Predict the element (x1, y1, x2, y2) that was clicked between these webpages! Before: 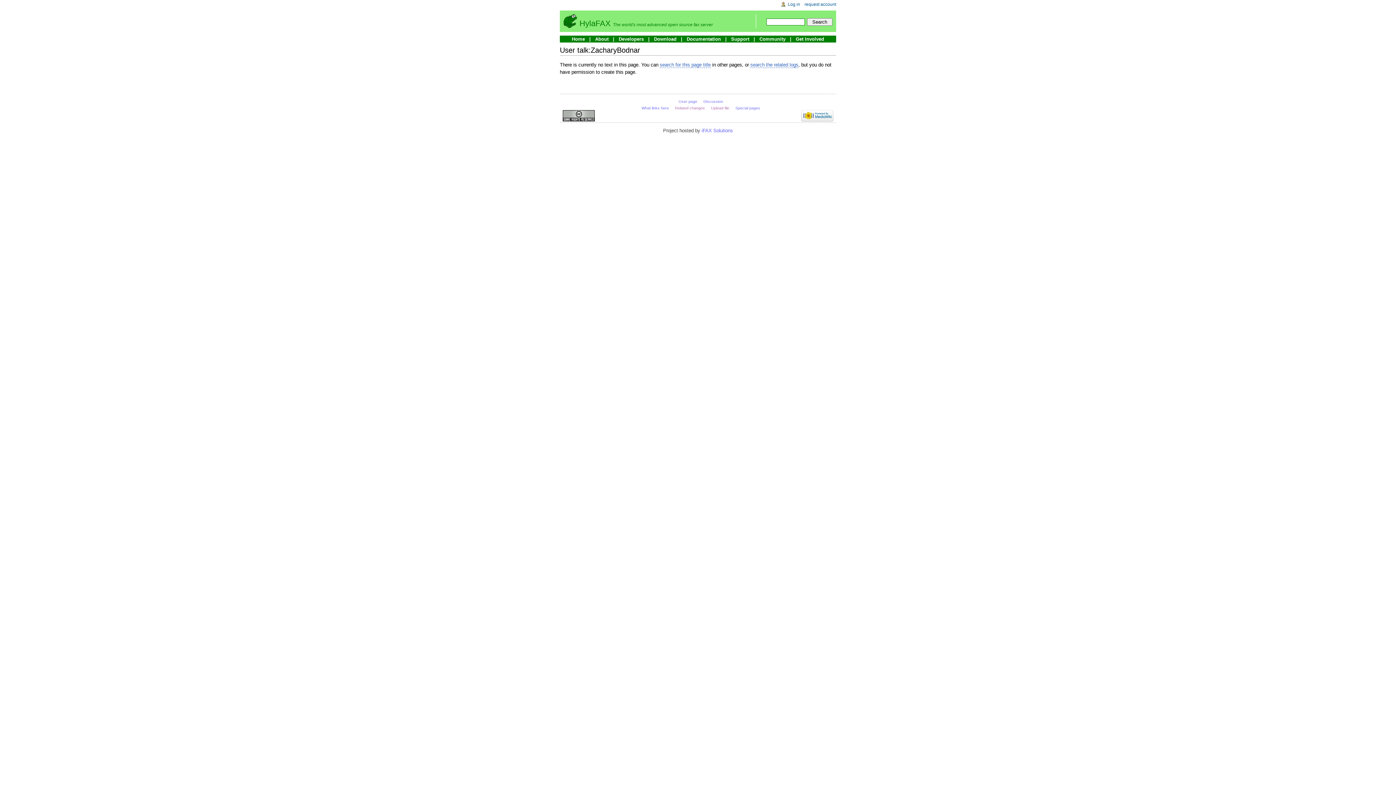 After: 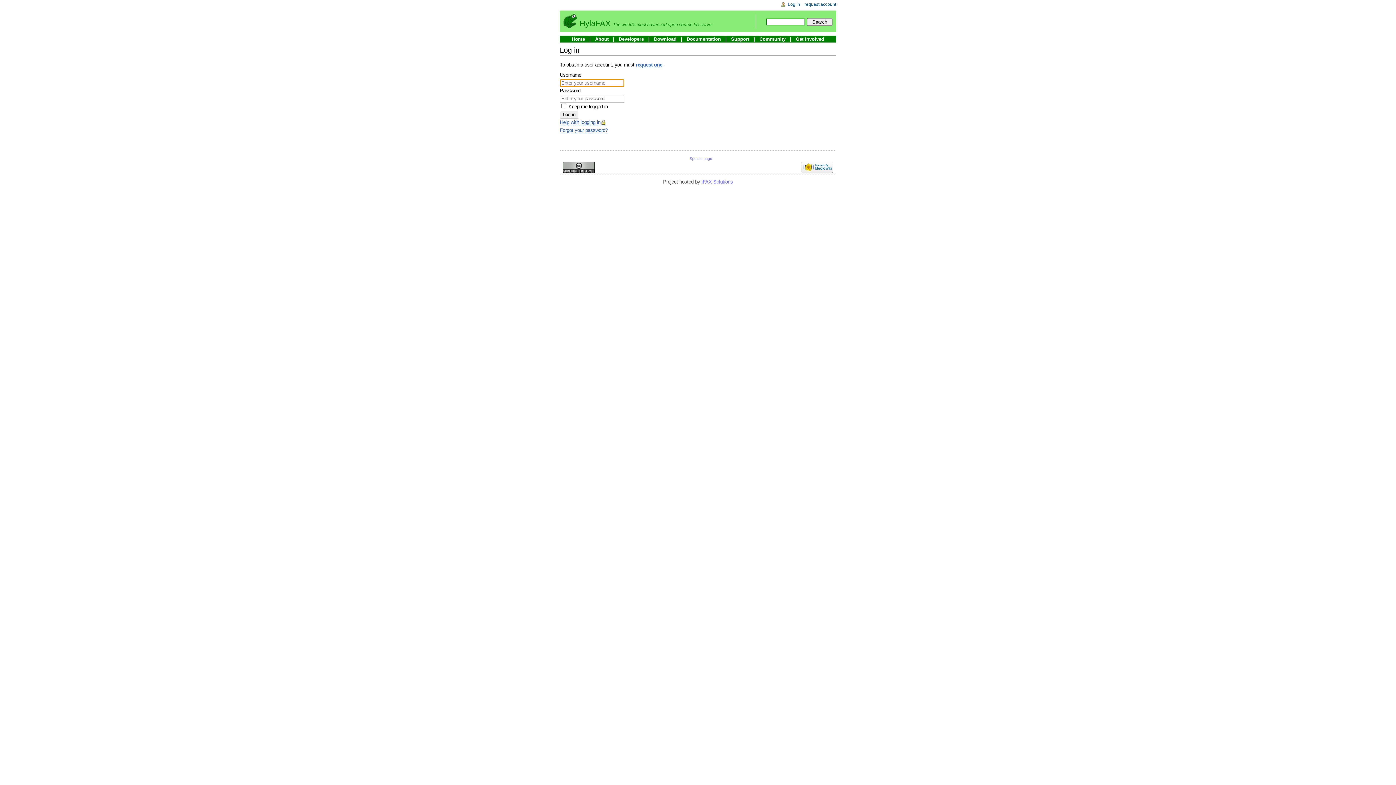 Action: bbox: (787, 1, 800, 7) label: Log in